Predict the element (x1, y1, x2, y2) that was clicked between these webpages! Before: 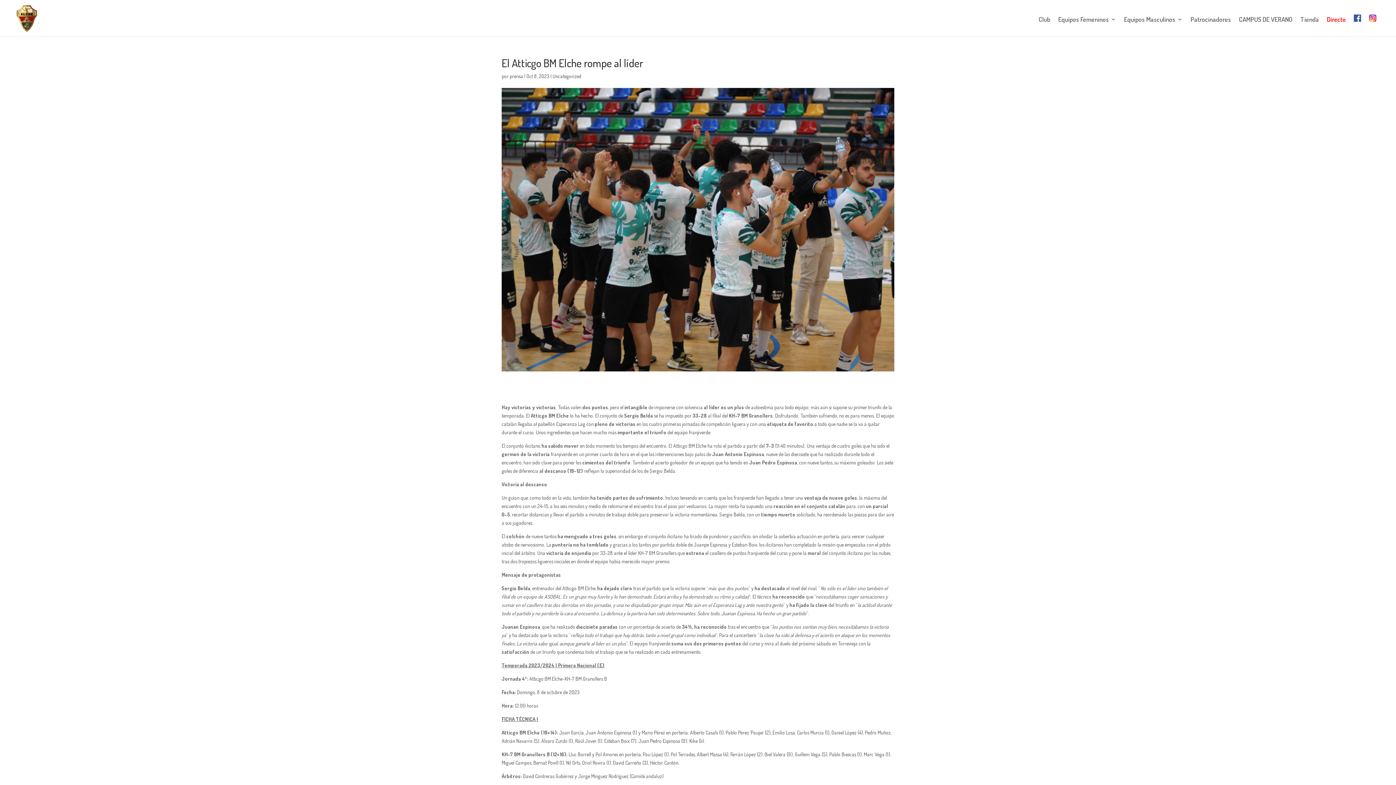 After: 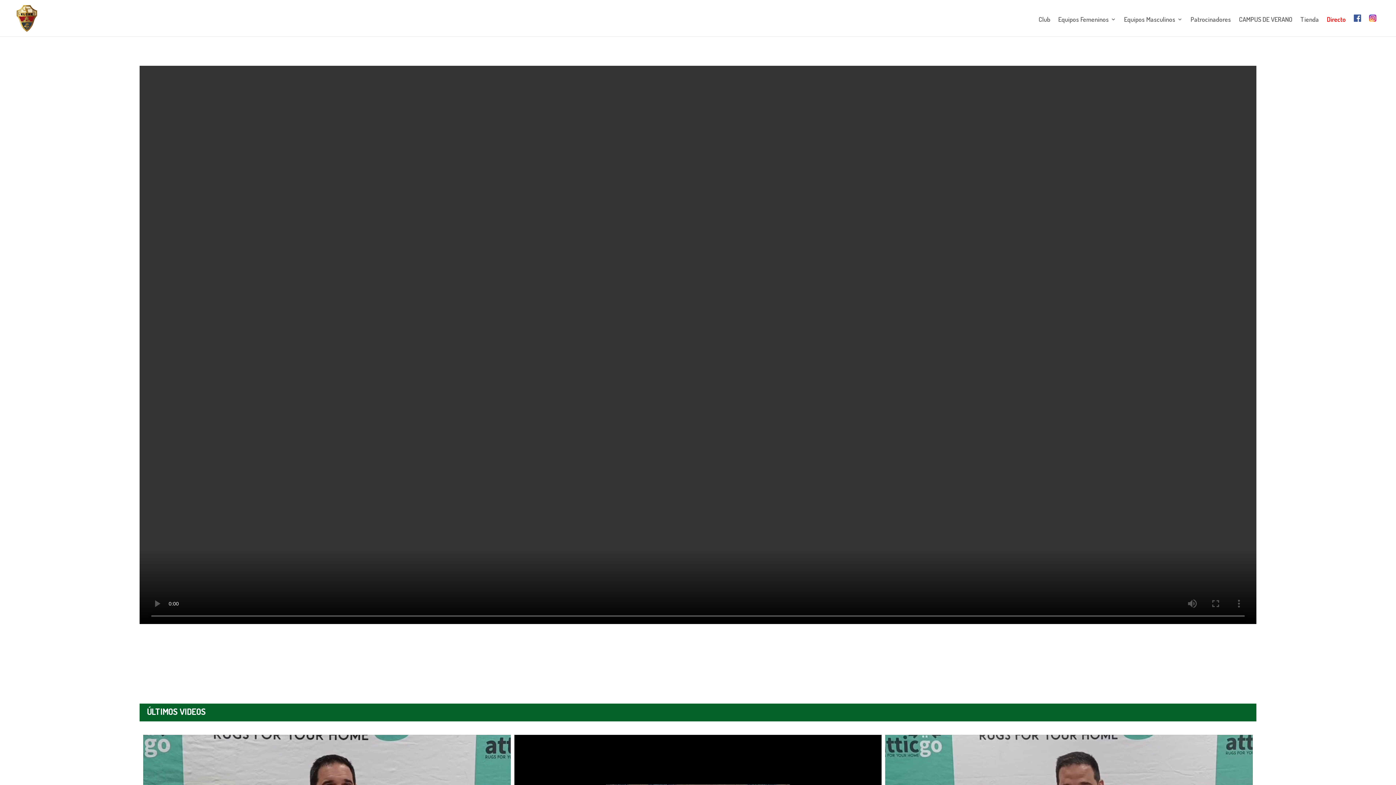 Action: label: Directo bbox: (1327, 16, 1346, 36)